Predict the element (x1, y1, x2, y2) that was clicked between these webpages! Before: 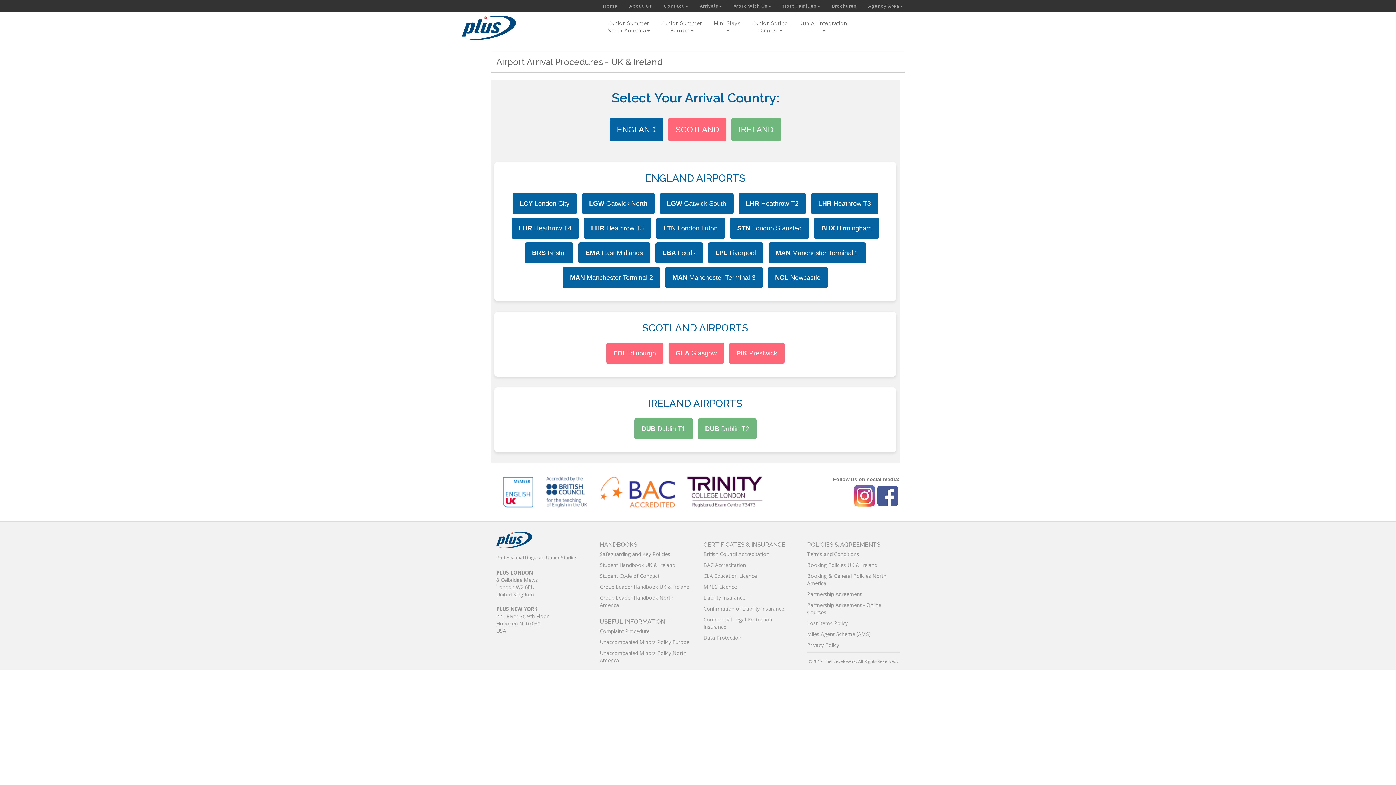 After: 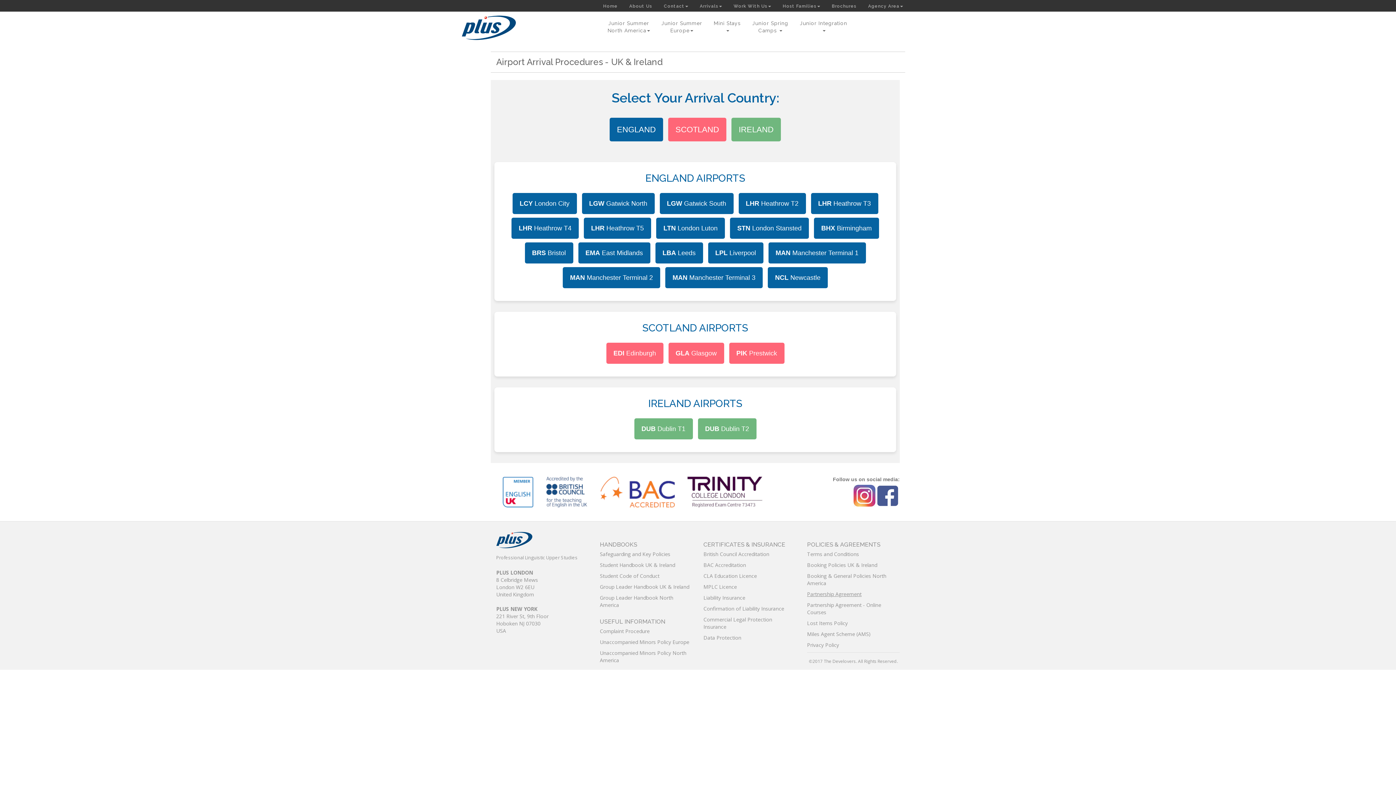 Action: bbox: (807, 590, 861, 597) label: Partnership Agreement